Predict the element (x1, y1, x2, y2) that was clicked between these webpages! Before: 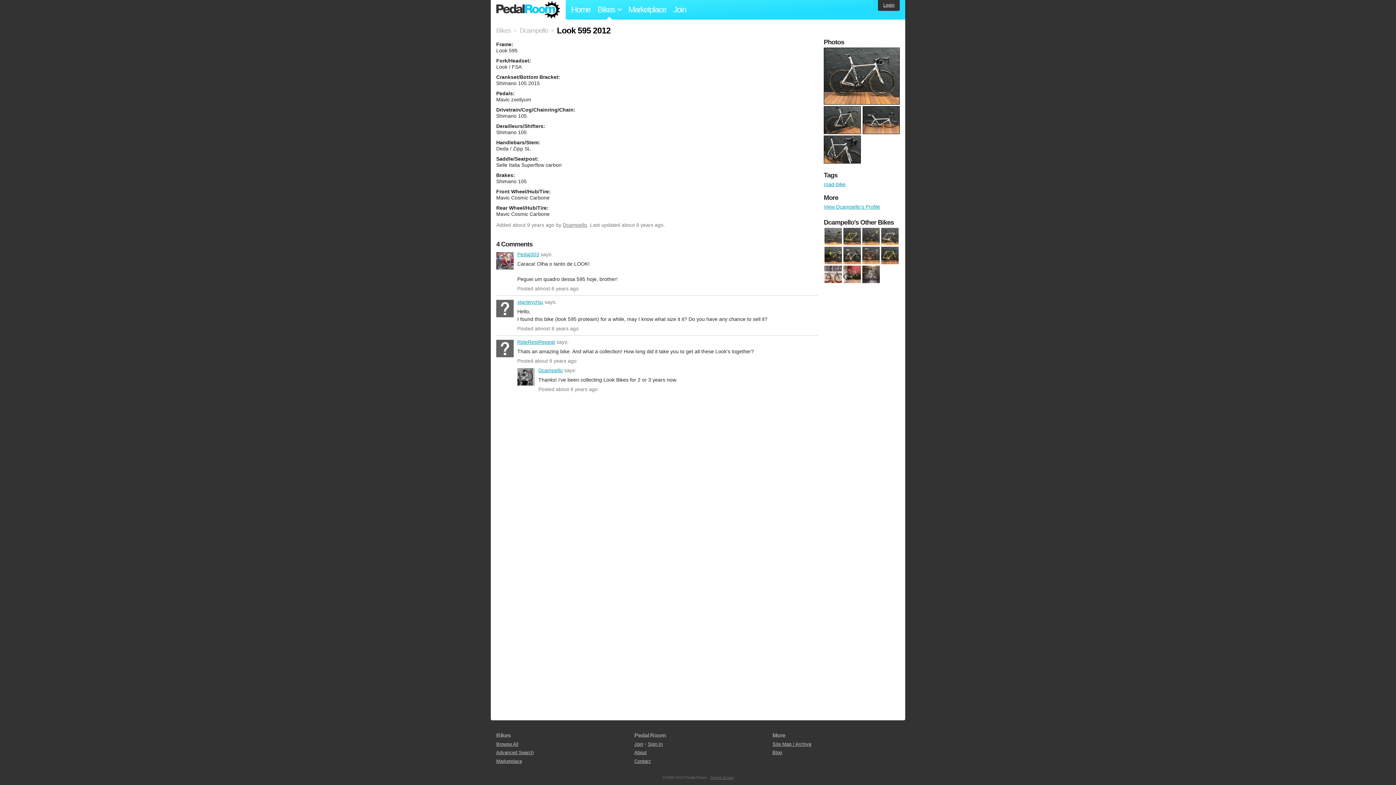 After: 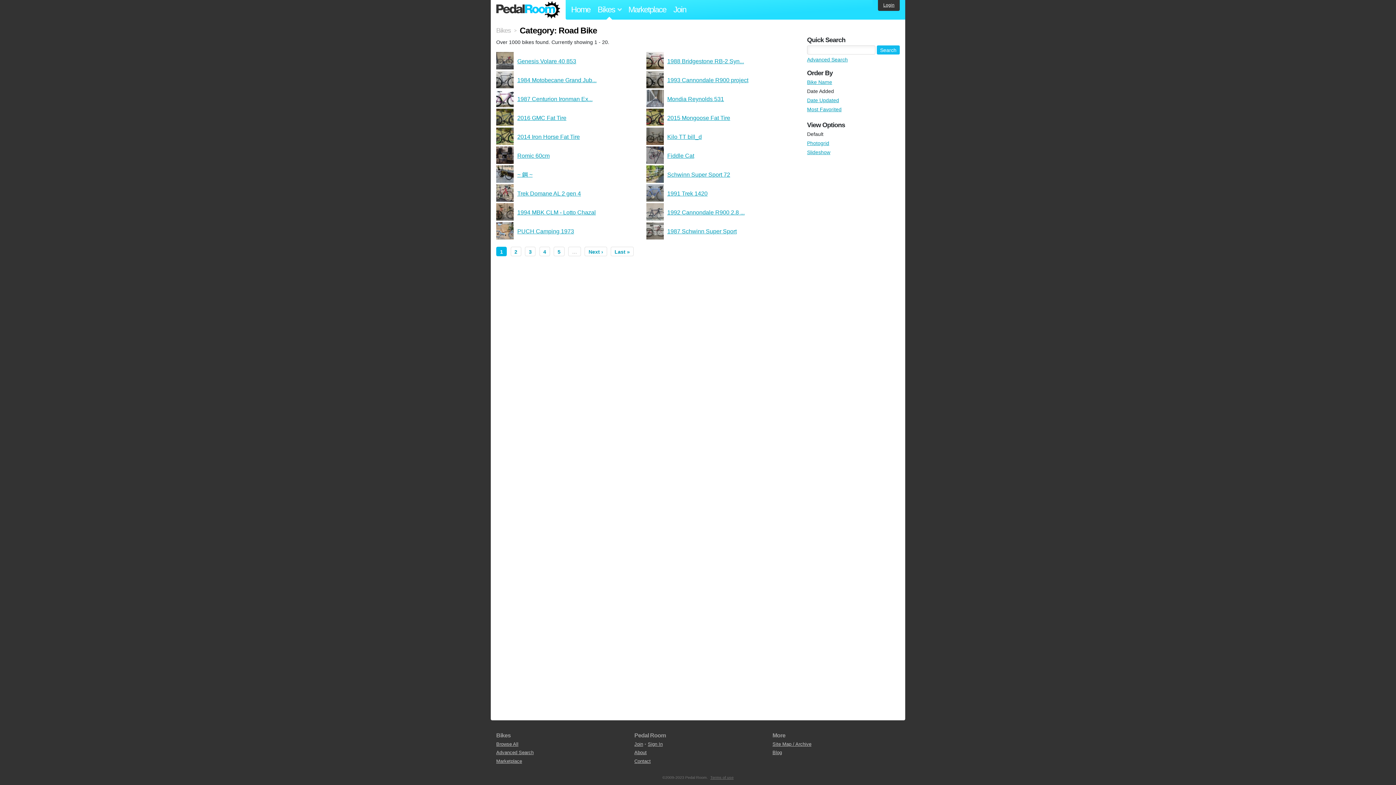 Action: label: road-bike bbox: (824, 181, 845, 187)